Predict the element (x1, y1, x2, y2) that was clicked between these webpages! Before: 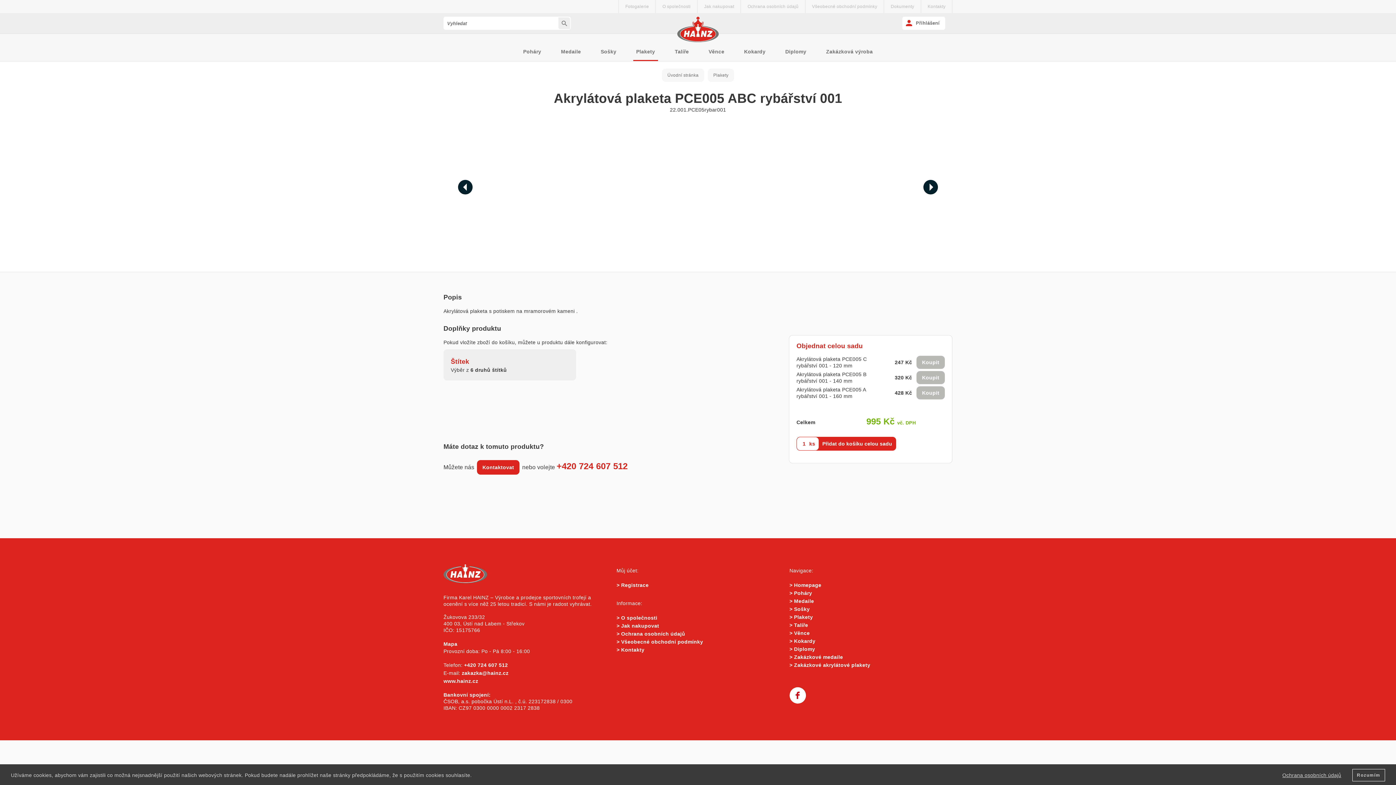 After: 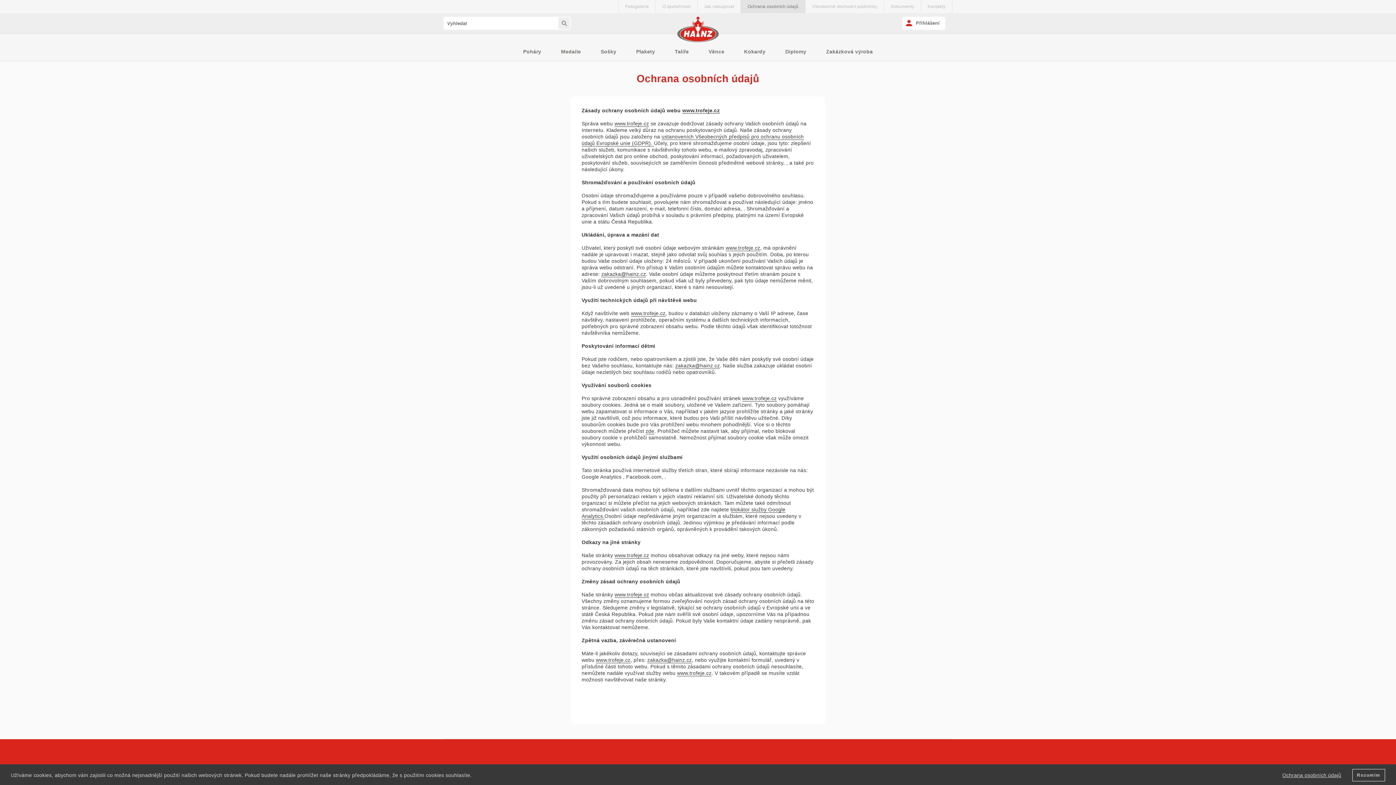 Action: bbox: (616, 631, 685, 636) label: > Ochrana osobních údajů